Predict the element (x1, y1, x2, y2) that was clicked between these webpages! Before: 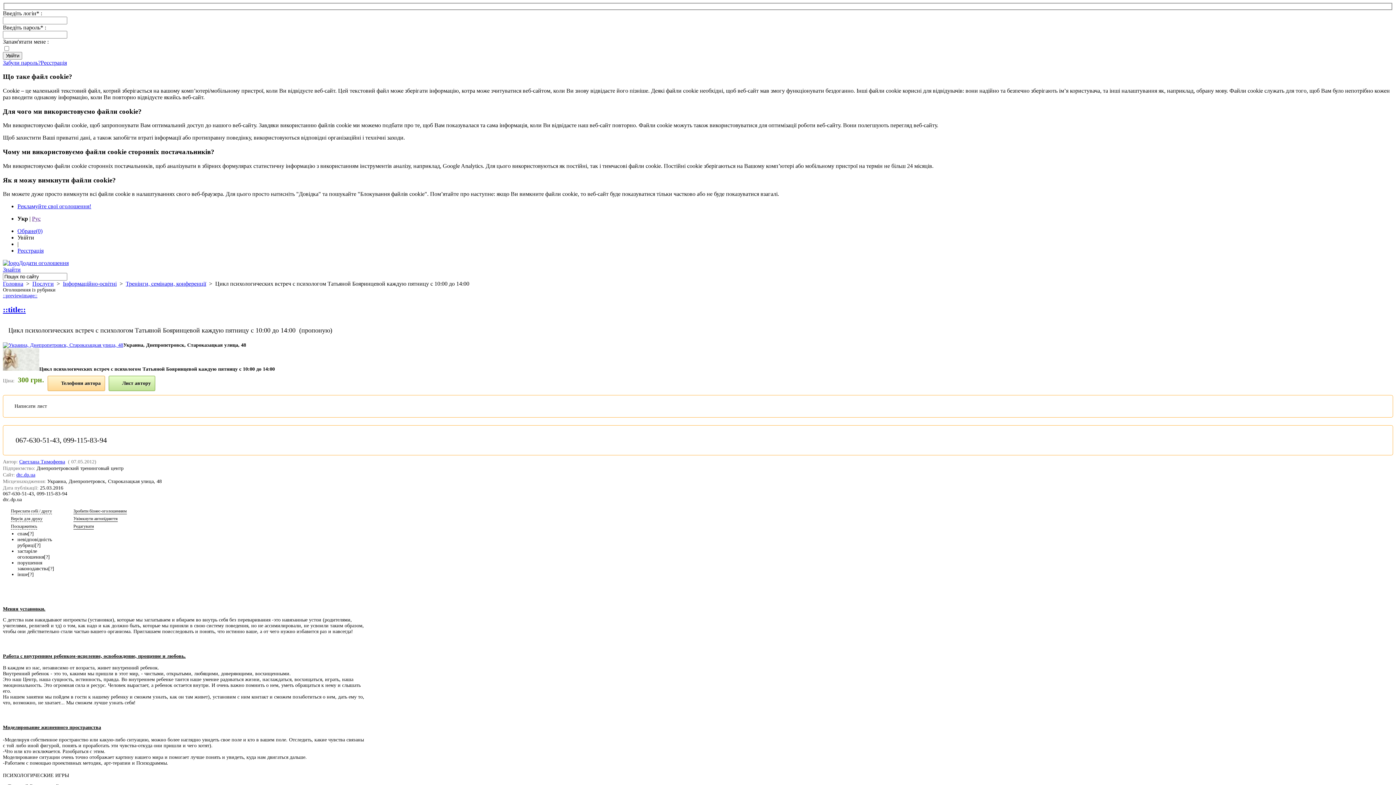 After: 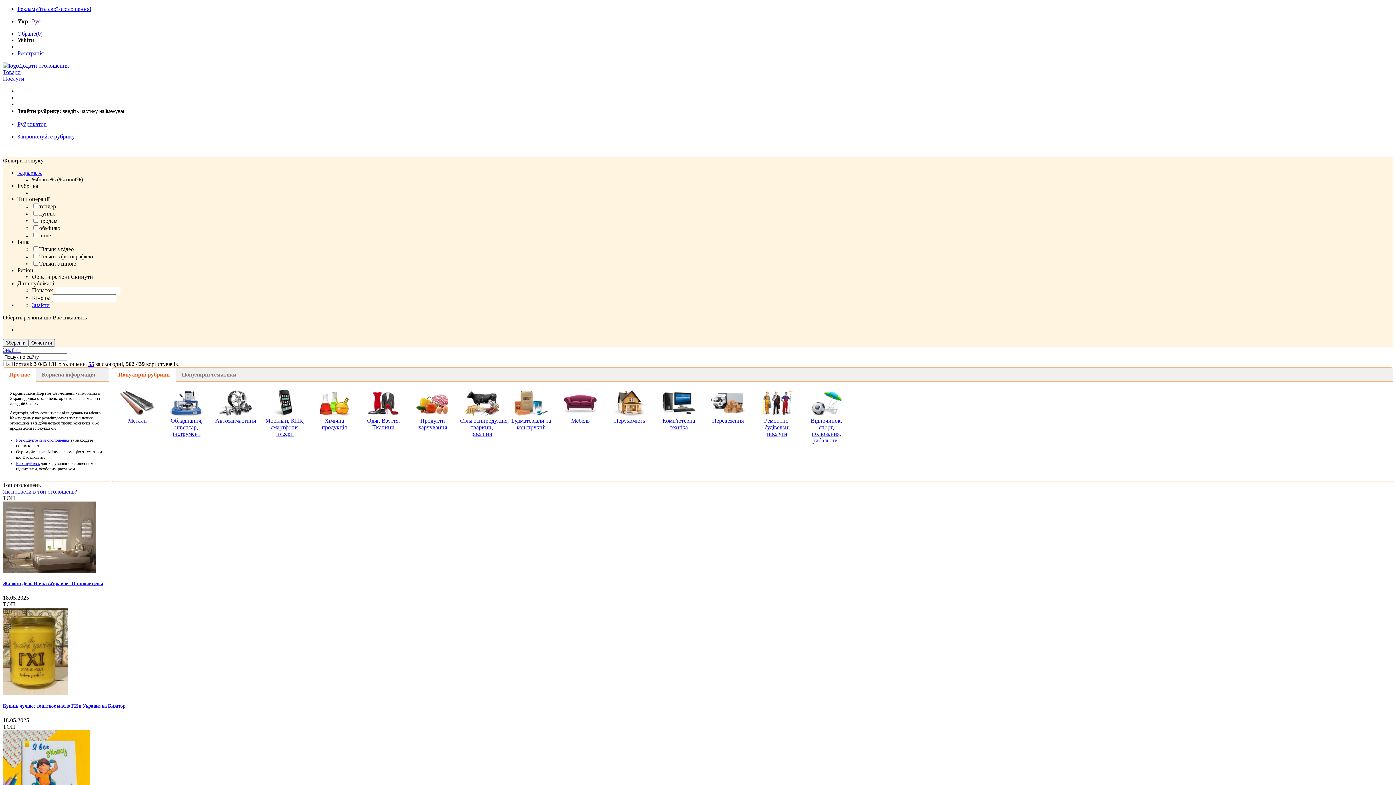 Action: bbox: (2, 280, 23, 287) label: Головна